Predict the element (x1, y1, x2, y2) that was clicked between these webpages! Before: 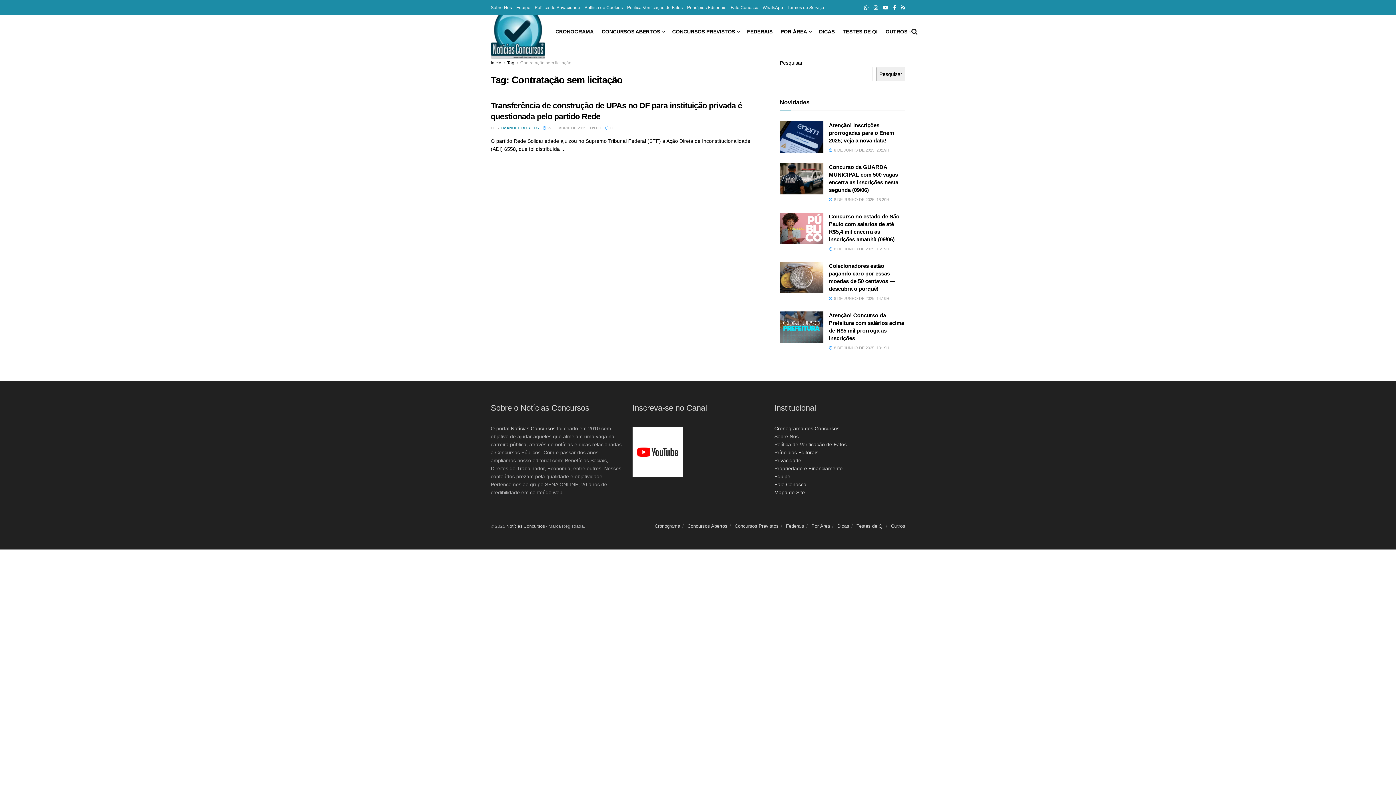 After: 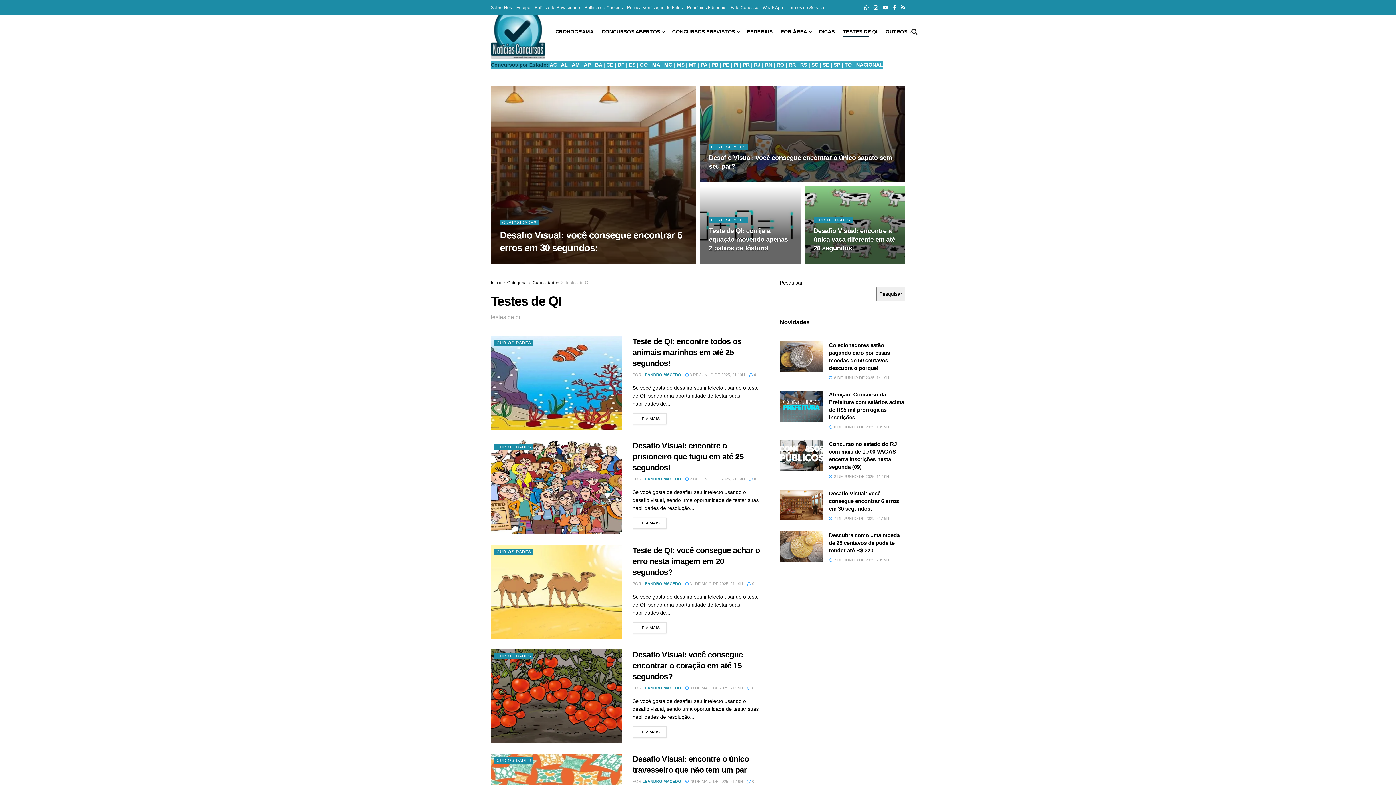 Action: label: Testes de QI bbox: (856, 523, 884, 529)